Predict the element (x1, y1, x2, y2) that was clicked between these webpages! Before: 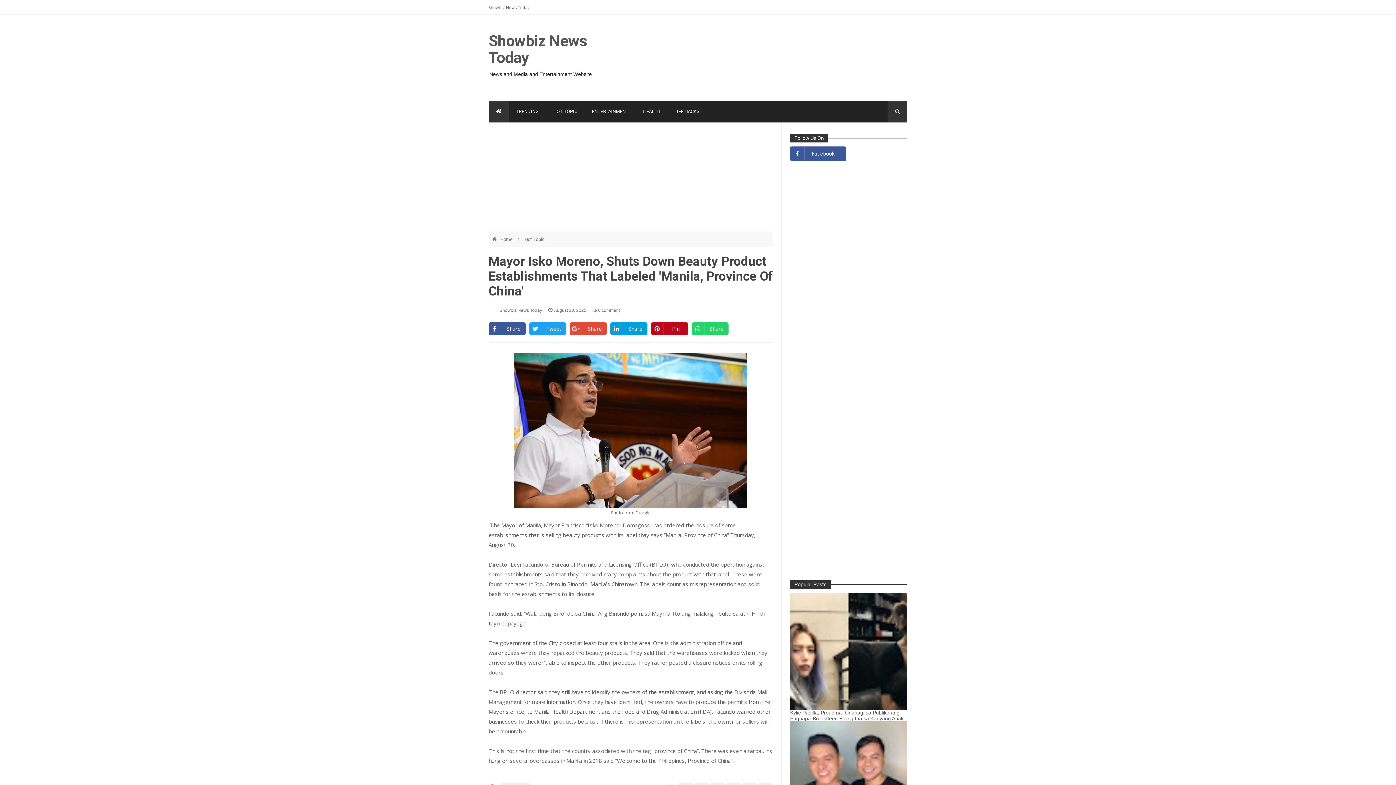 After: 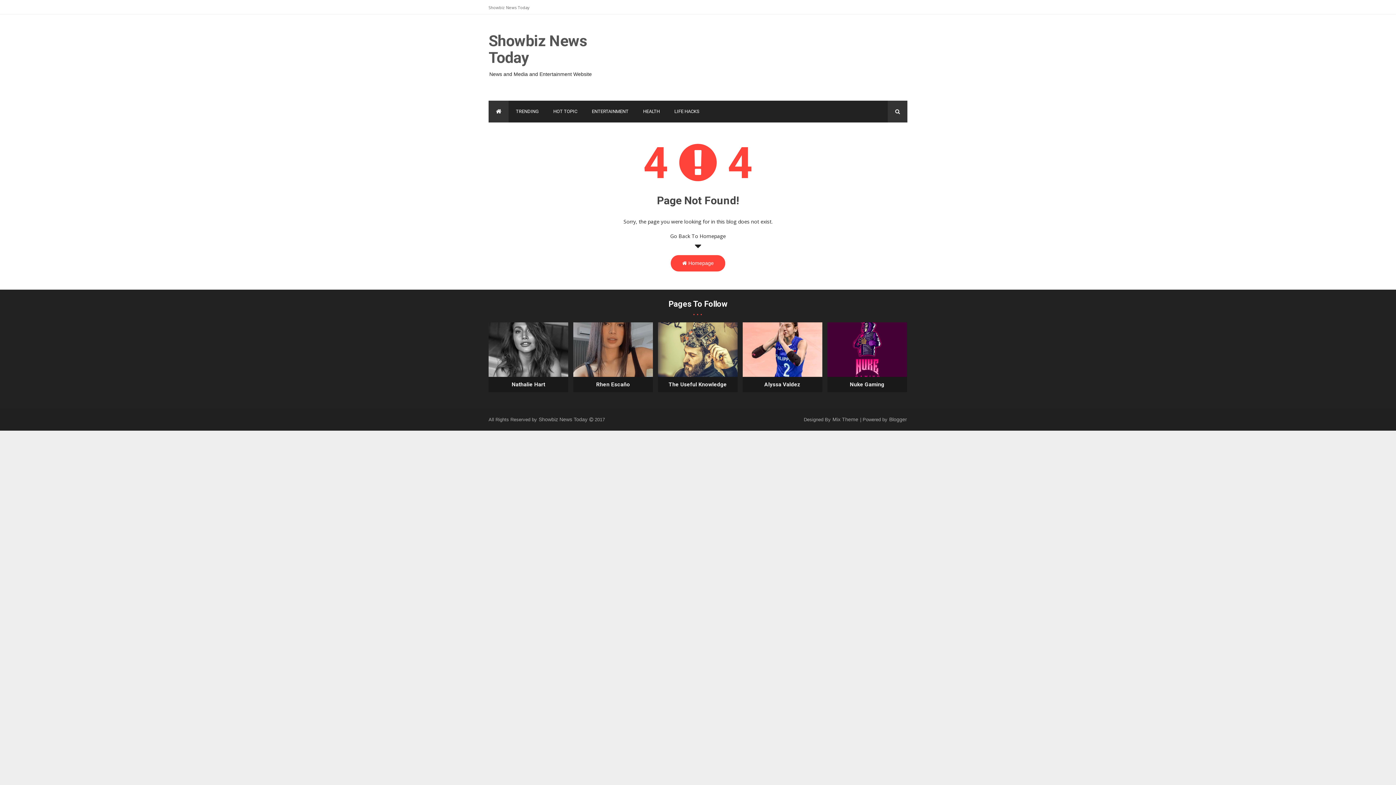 Action: label: Showbiz News Today bbox: (488, 4, 529, 10)